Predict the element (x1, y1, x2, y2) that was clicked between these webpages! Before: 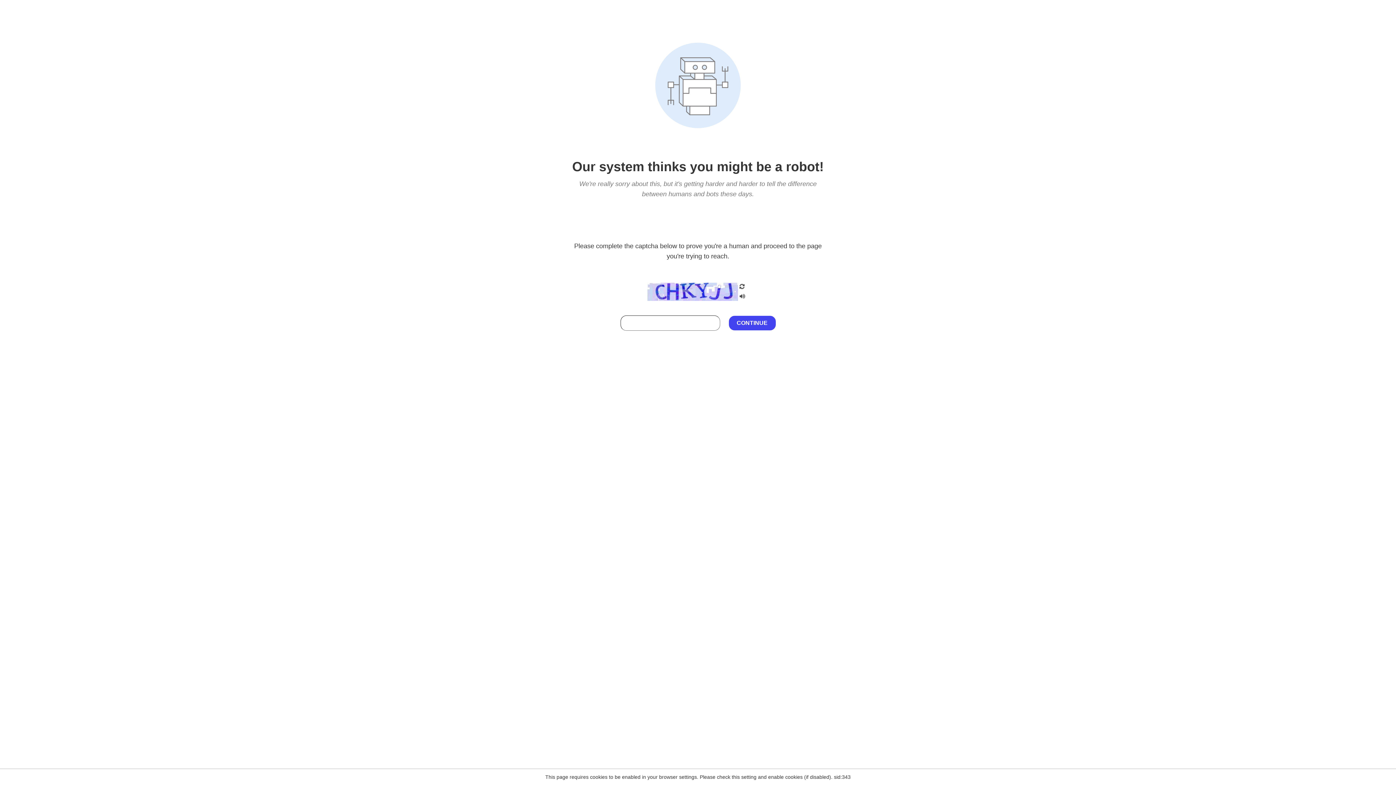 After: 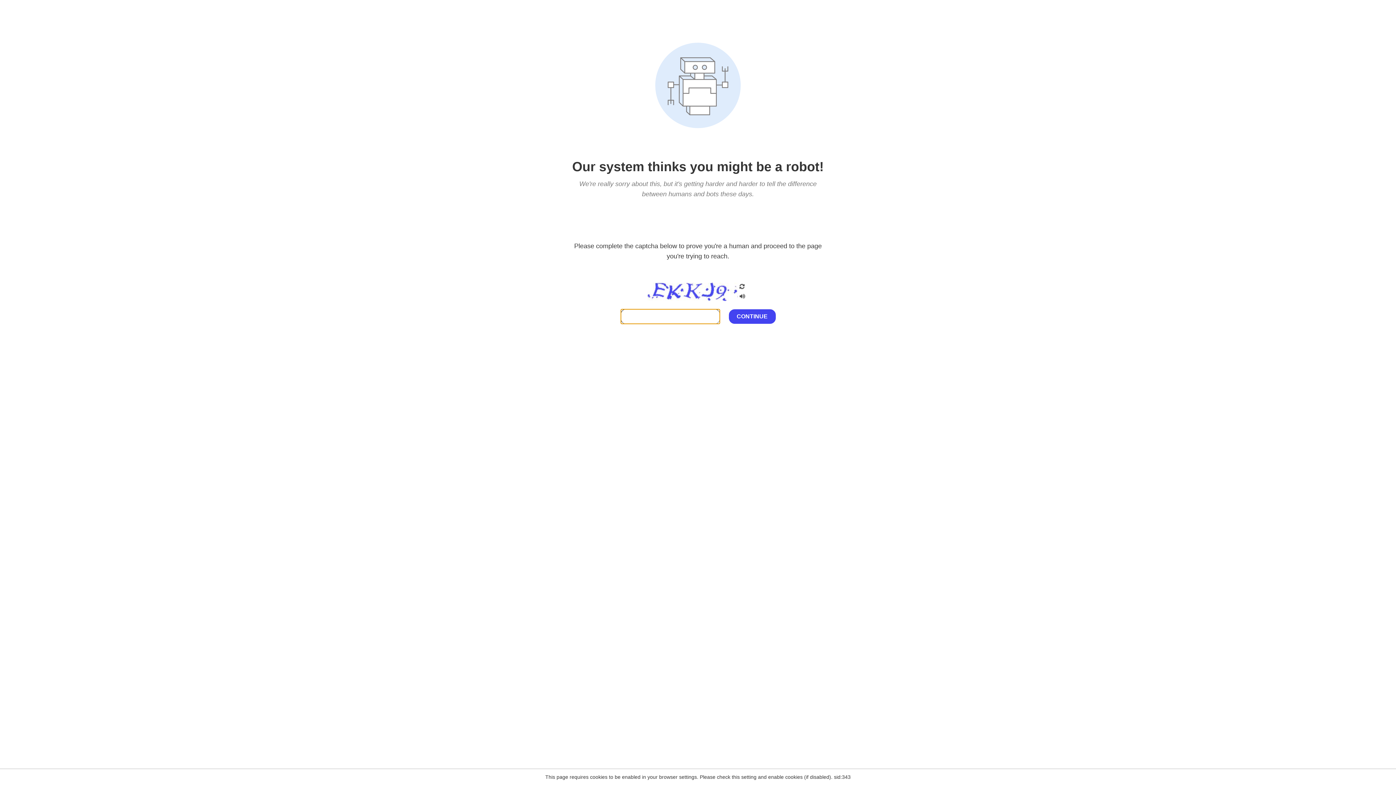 Action: bbox: (738, 200, 746, 210)